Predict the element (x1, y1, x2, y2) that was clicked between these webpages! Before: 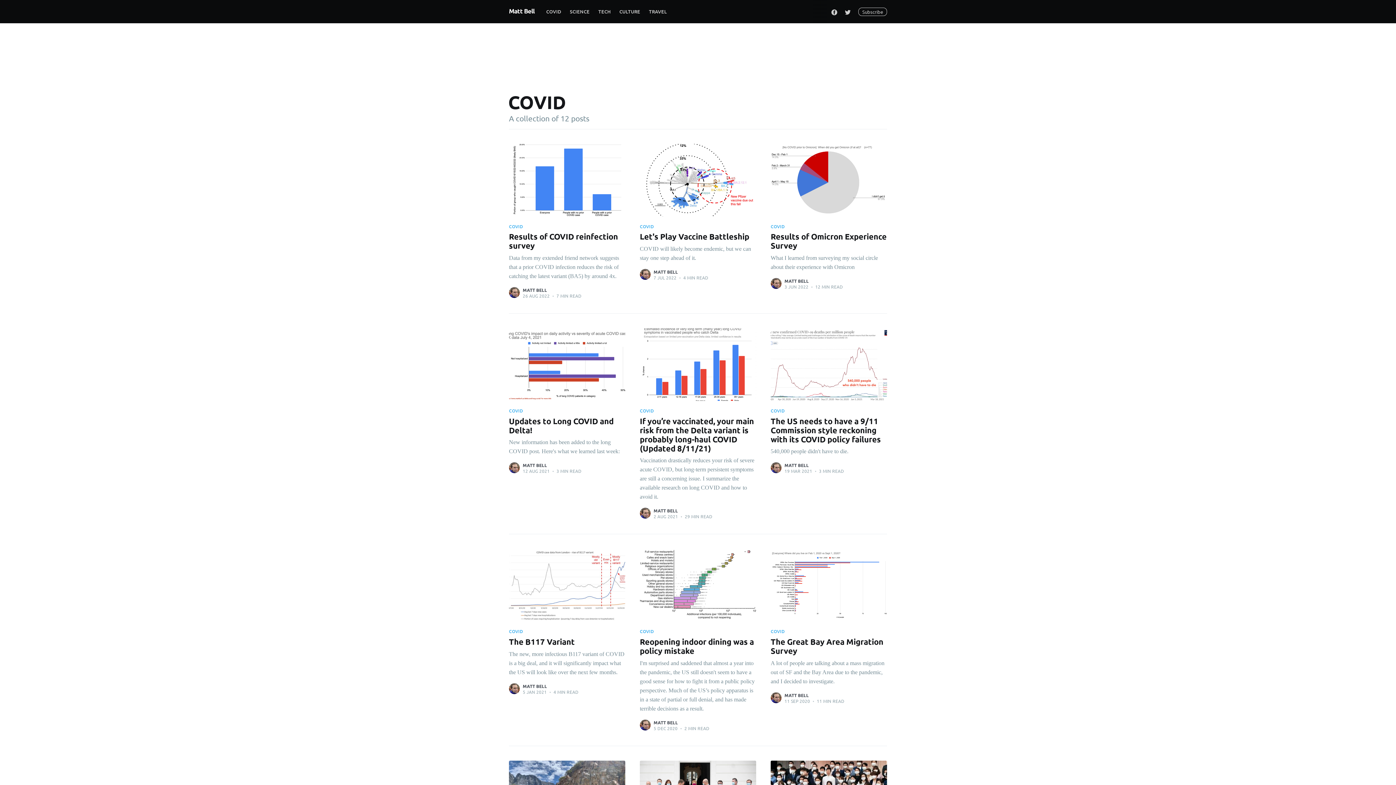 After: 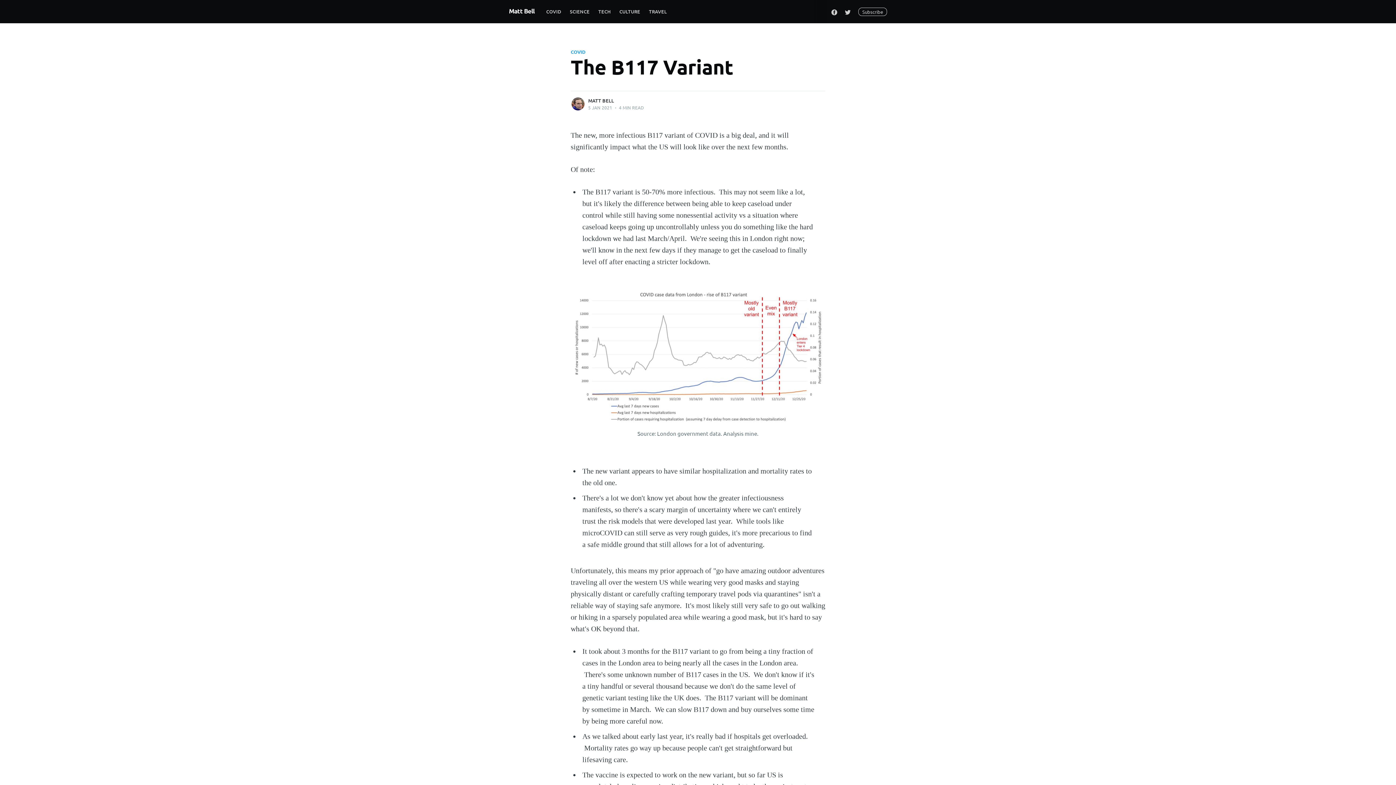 Action: bbox: (509, 549, 625, 621)